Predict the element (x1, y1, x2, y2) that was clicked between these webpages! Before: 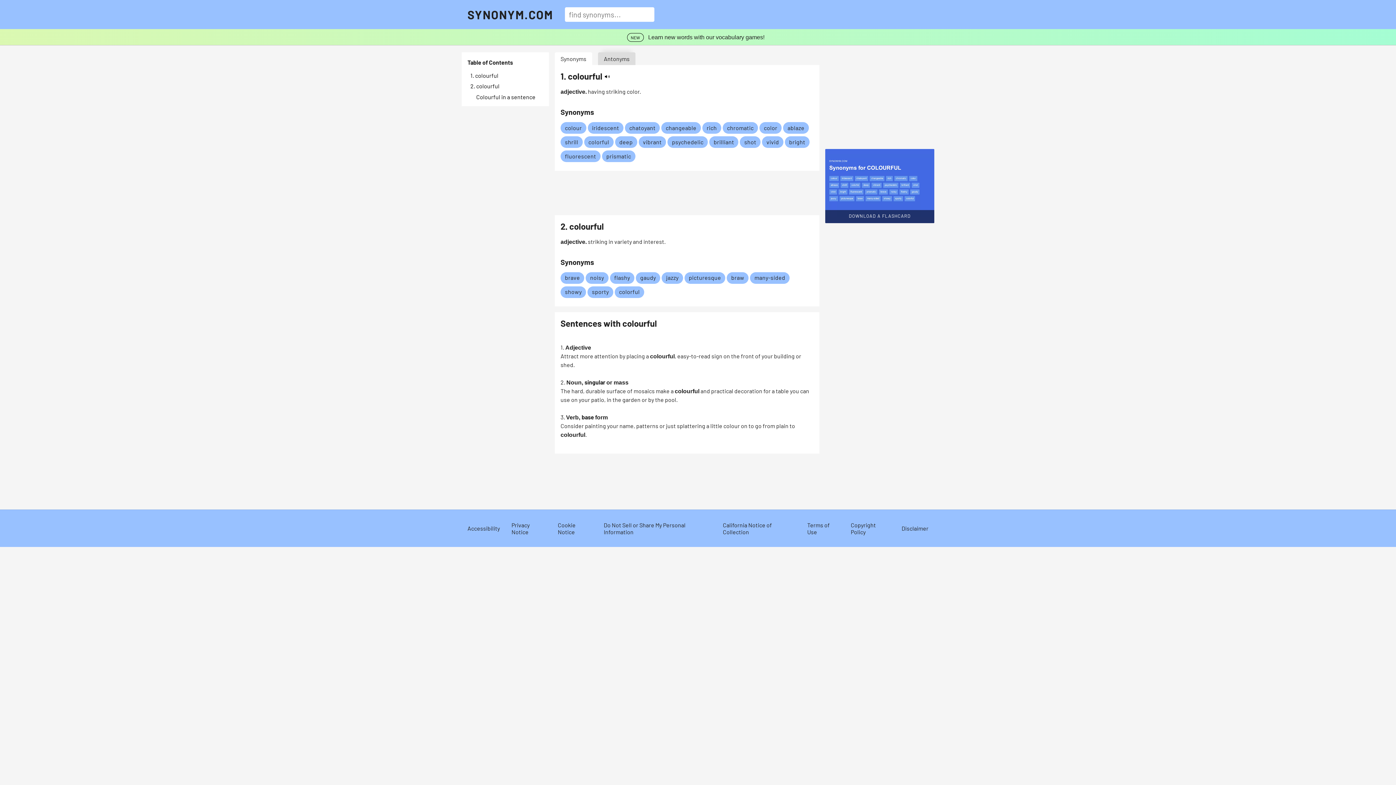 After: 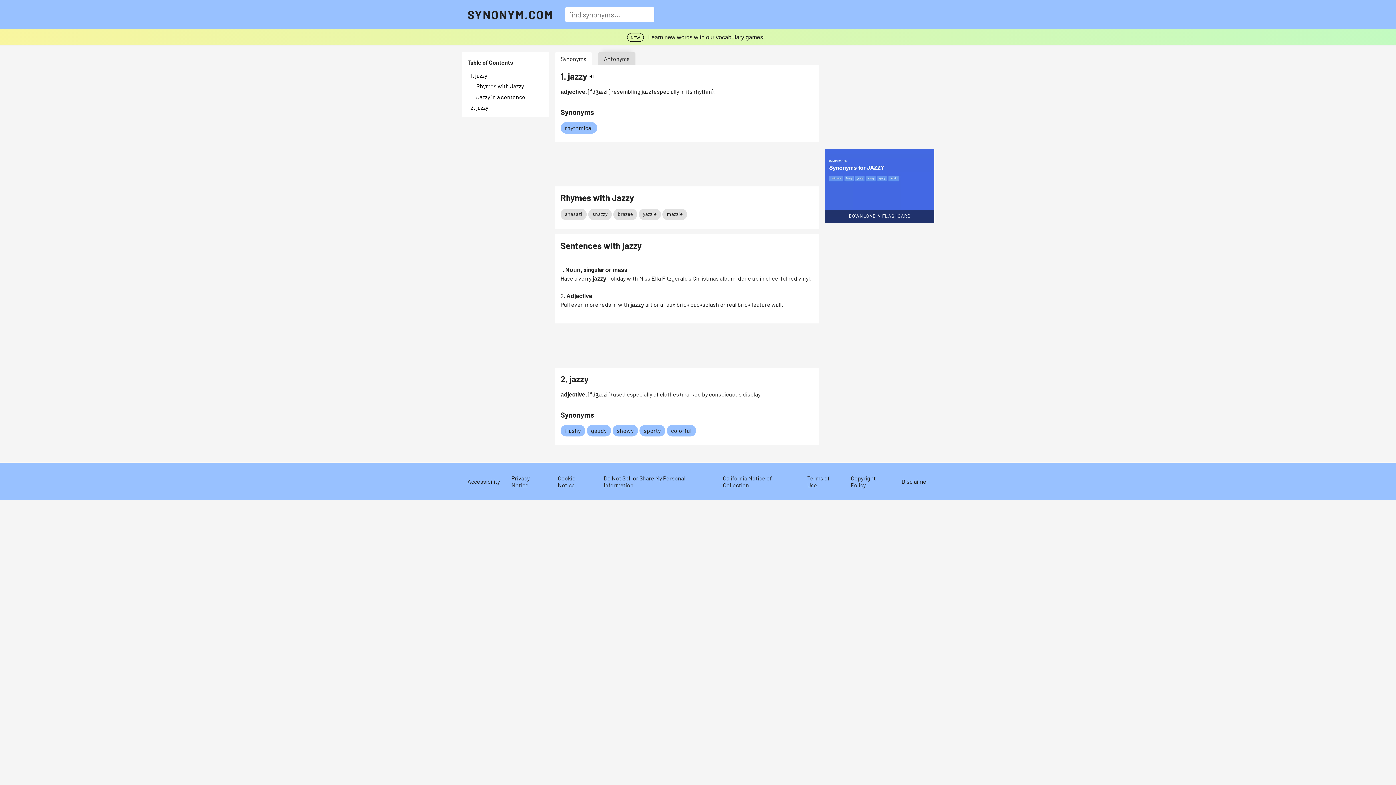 Action: label: Link to jazzy bbox: (666, 274, 678, 281)